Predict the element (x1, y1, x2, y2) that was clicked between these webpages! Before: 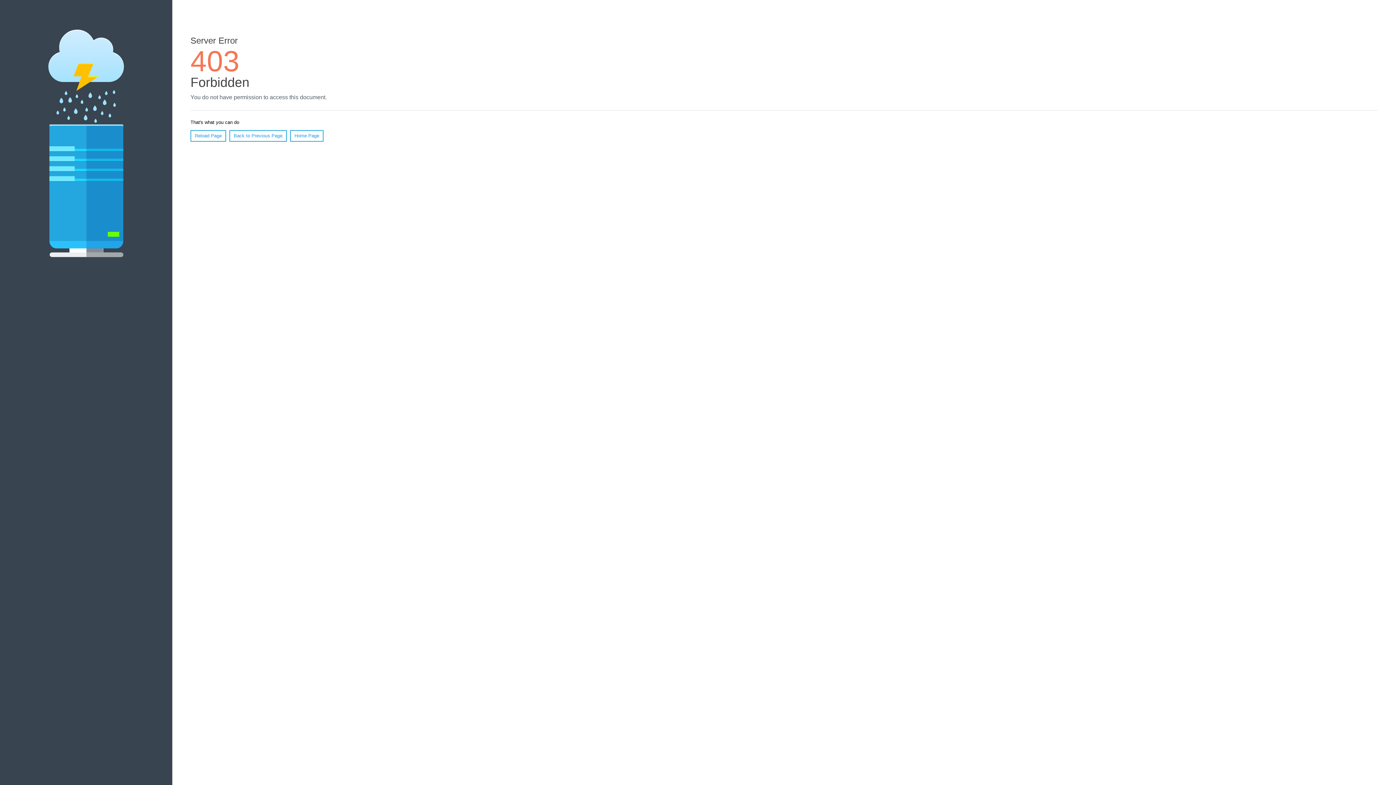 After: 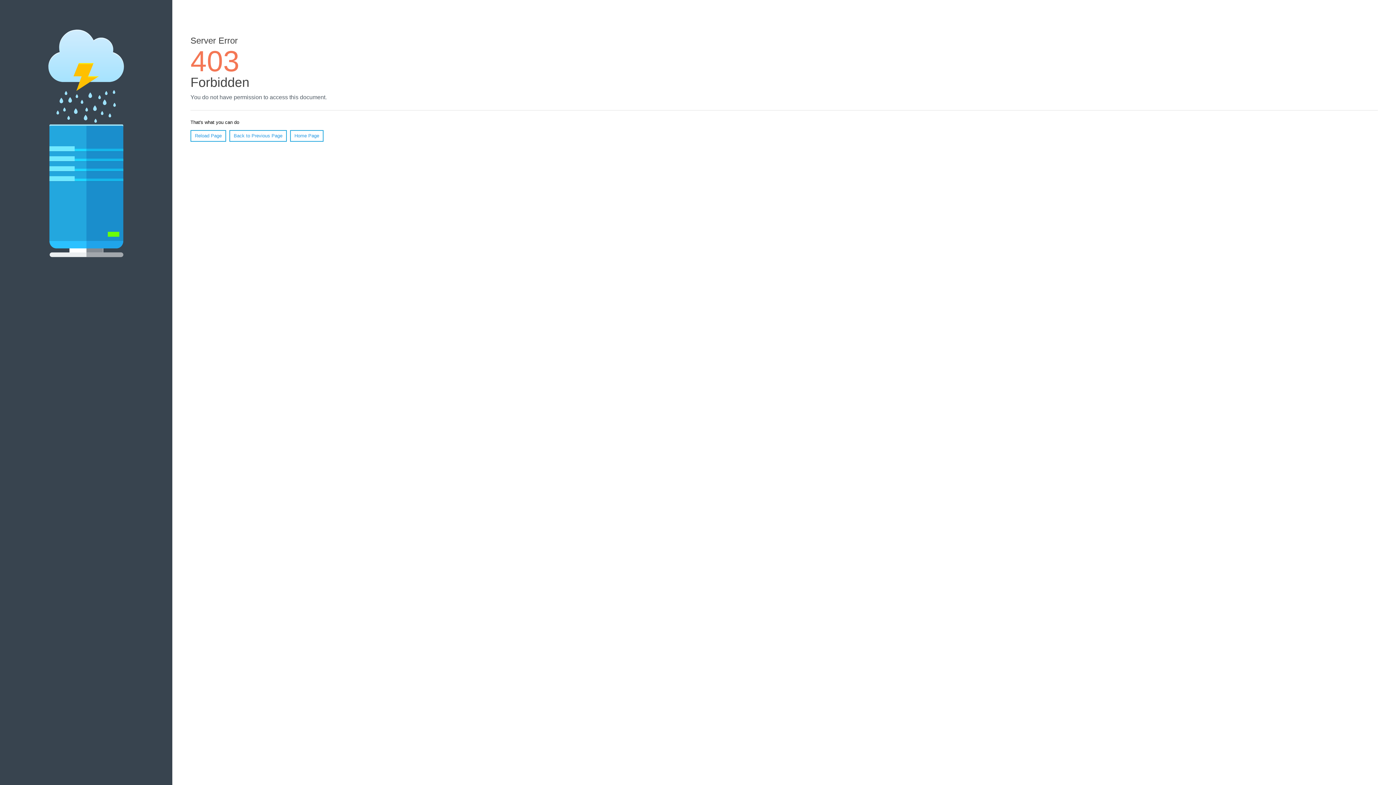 Action: label: Home Page bbox: (290, 130, 323, 141)